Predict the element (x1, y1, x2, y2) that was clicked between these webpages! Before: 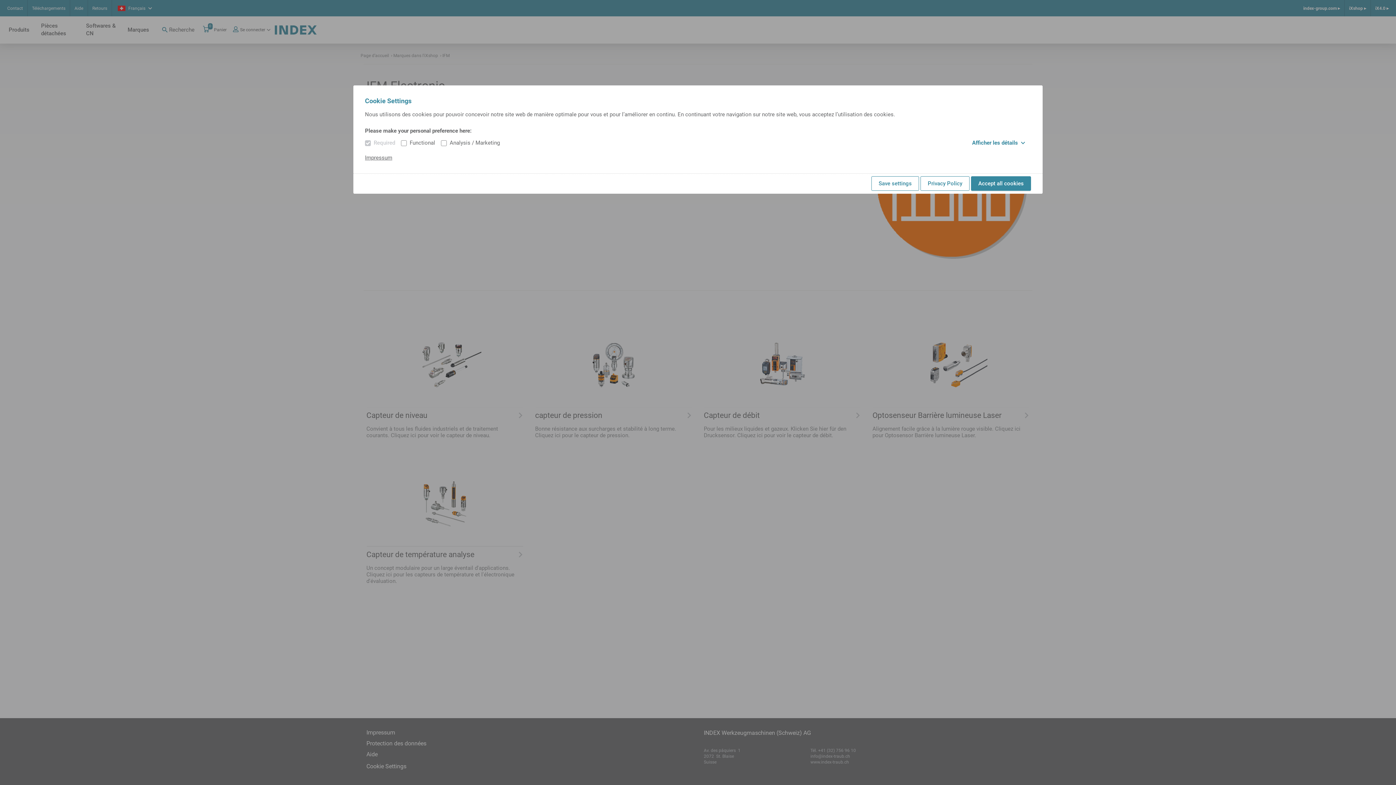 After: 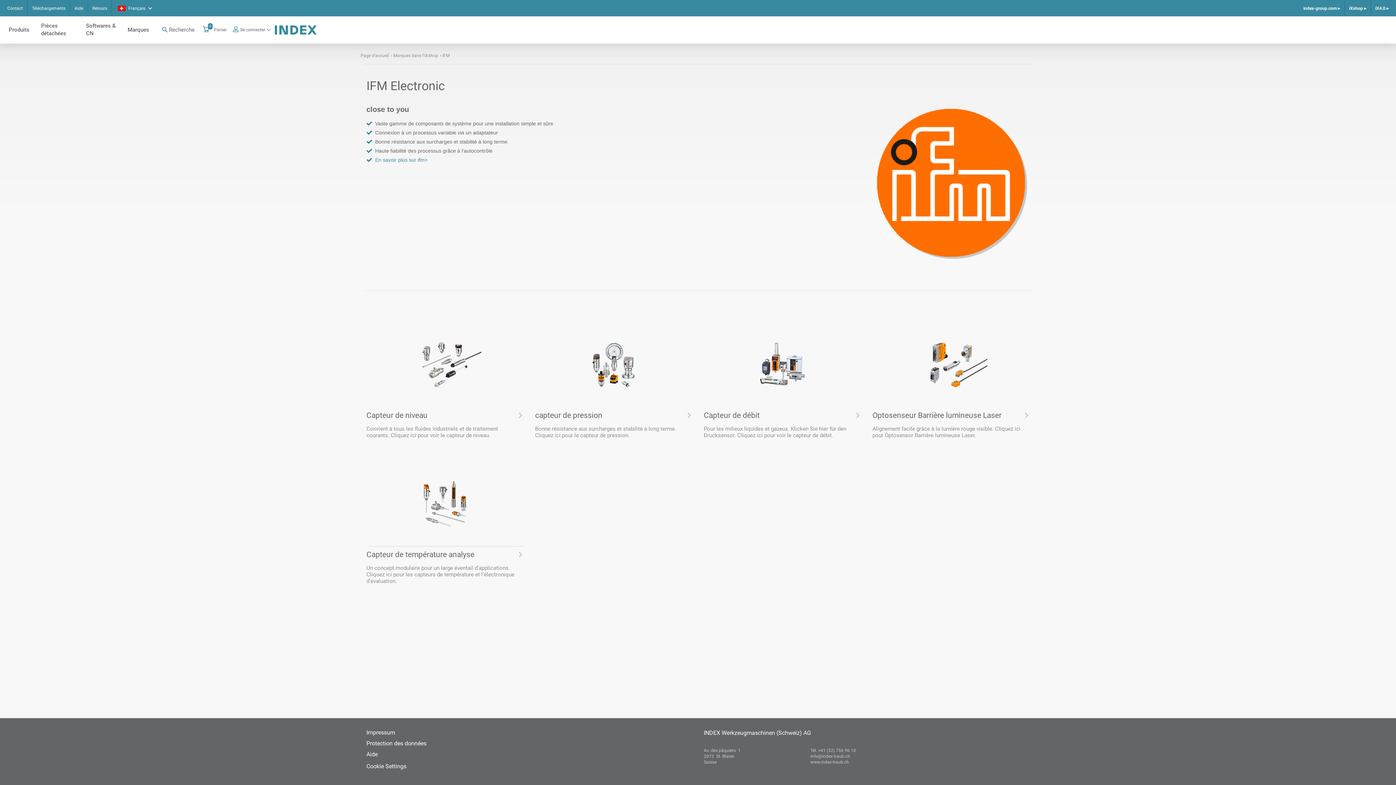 Action: bbox: (871, 176, 919, 190) label: Save settings